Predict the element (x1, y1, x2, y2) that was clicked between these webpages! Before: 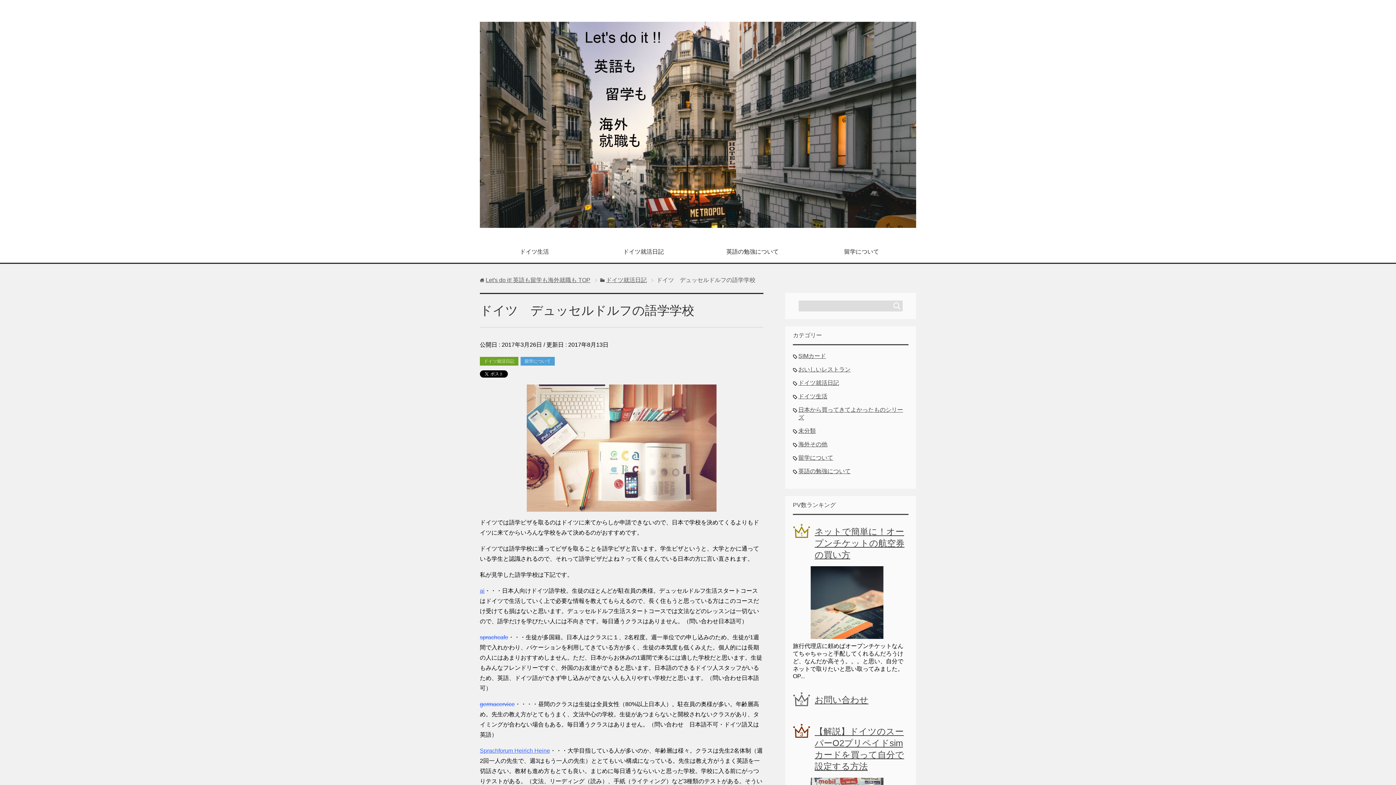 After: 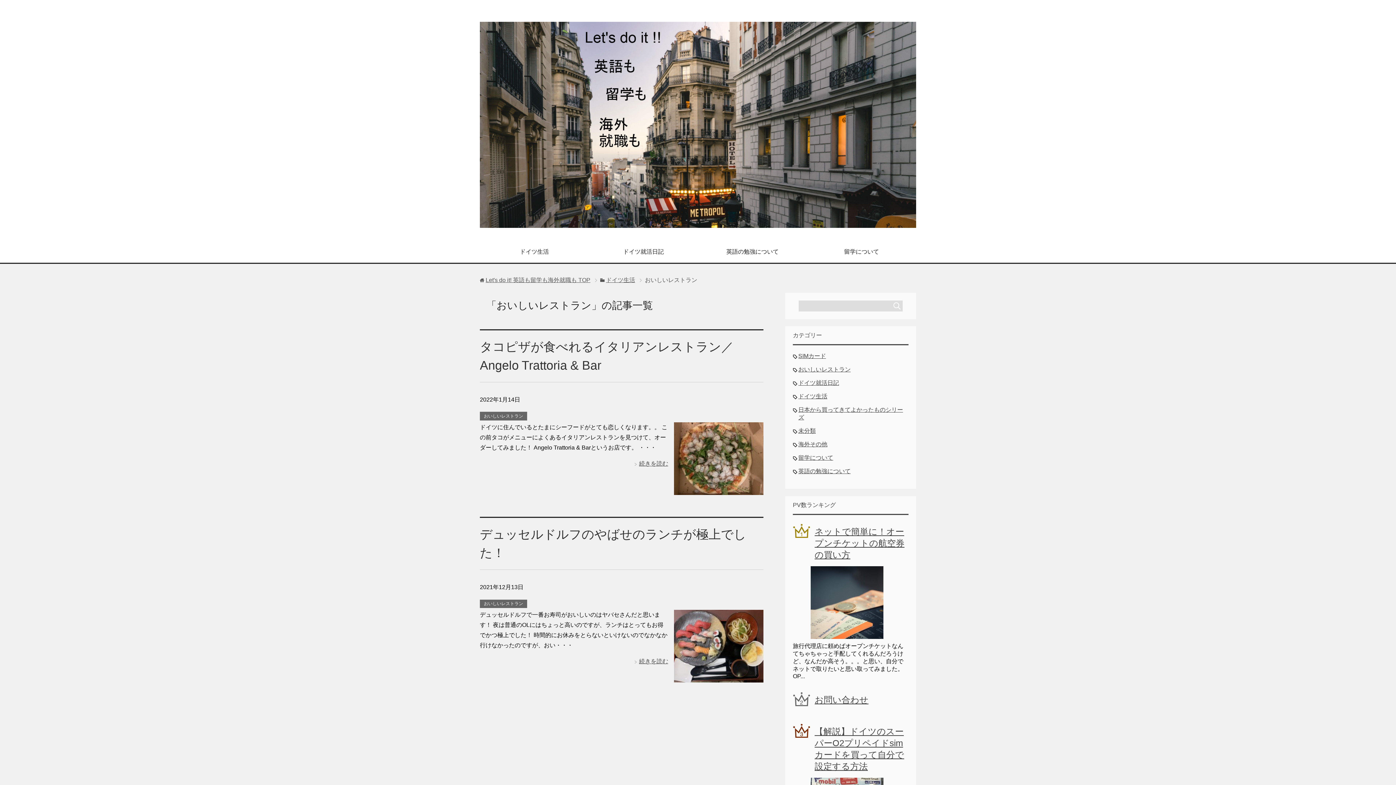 Action: label: おいしいレストラン bbox: (798, 366, 850, 372)